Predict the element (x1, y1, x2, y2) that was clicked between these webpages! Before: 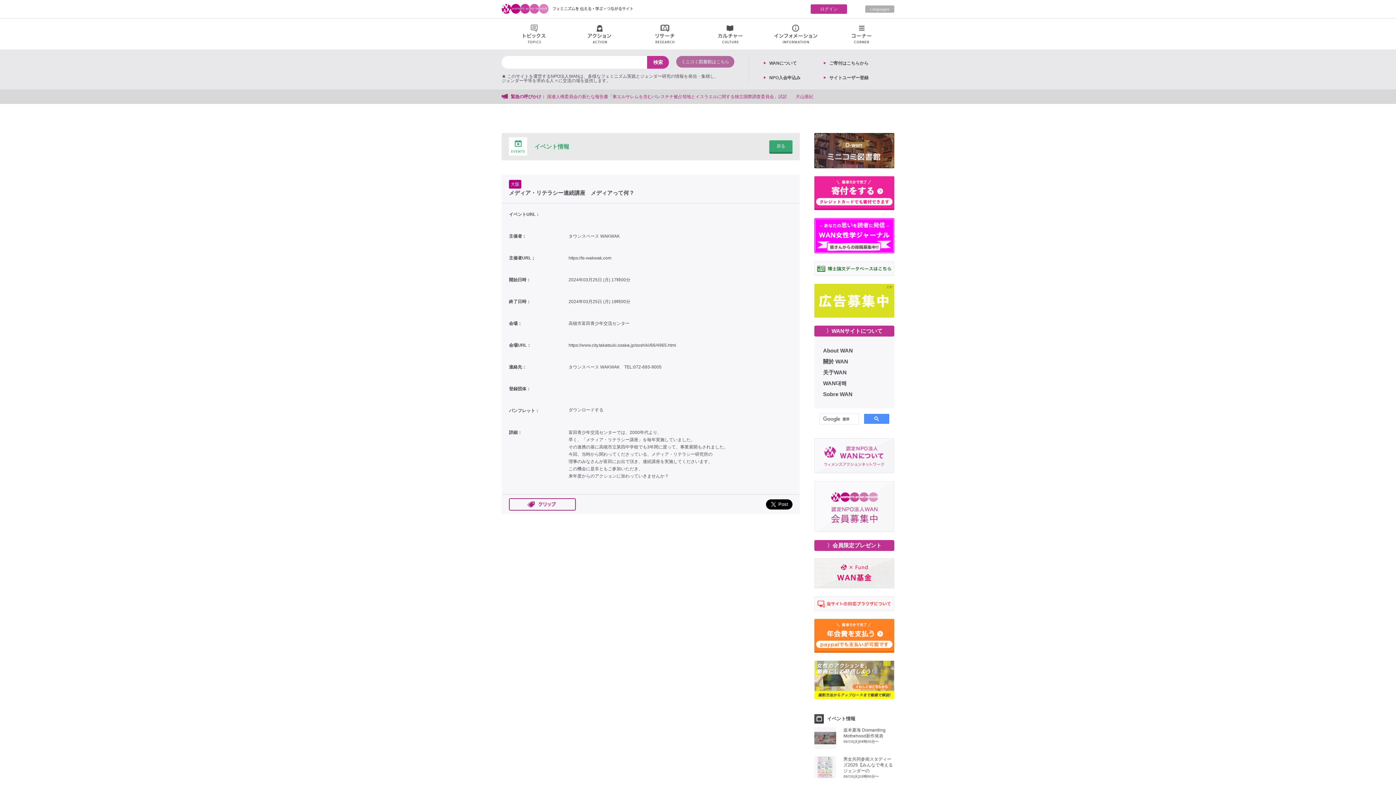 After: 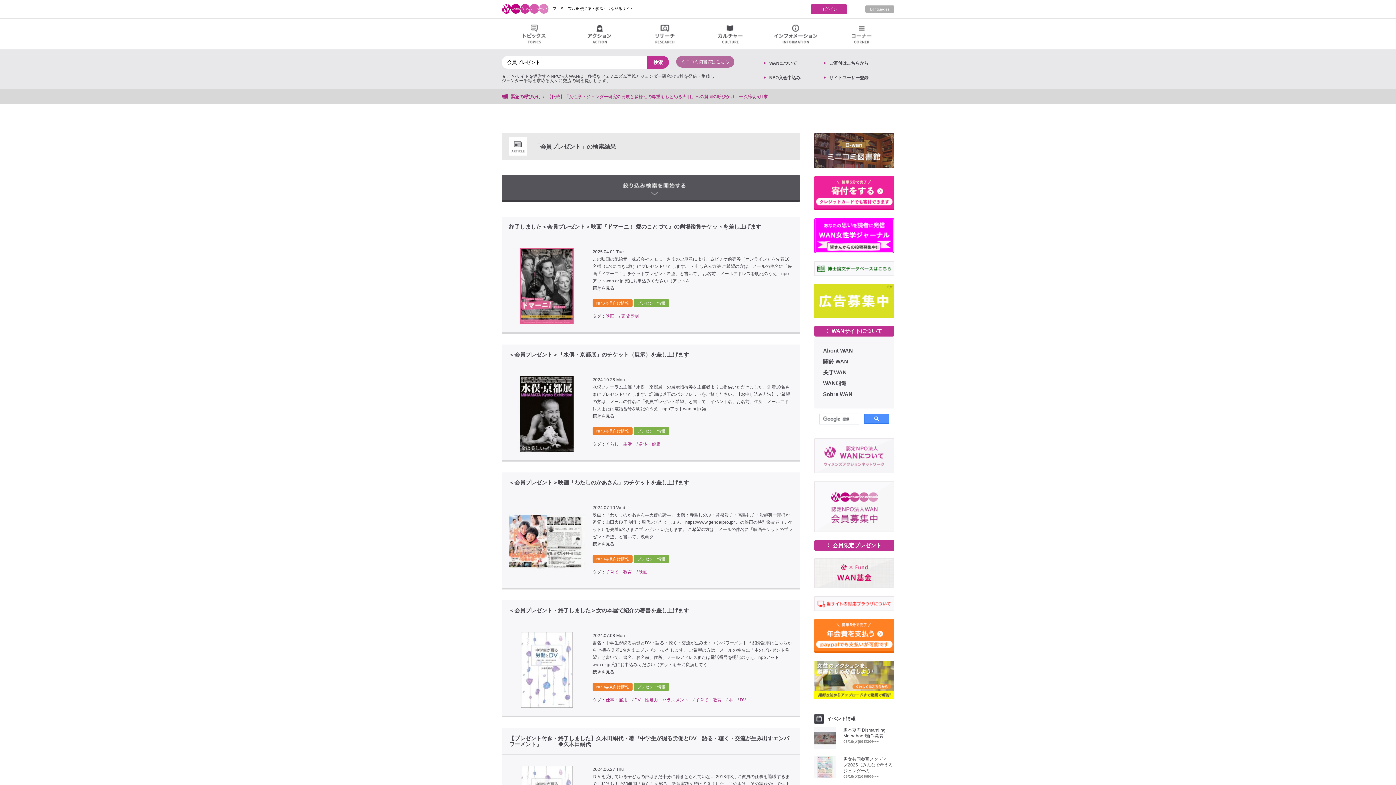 Action: bbox: (814, 540, 894, 551) label: 〉会員限定プレゼント